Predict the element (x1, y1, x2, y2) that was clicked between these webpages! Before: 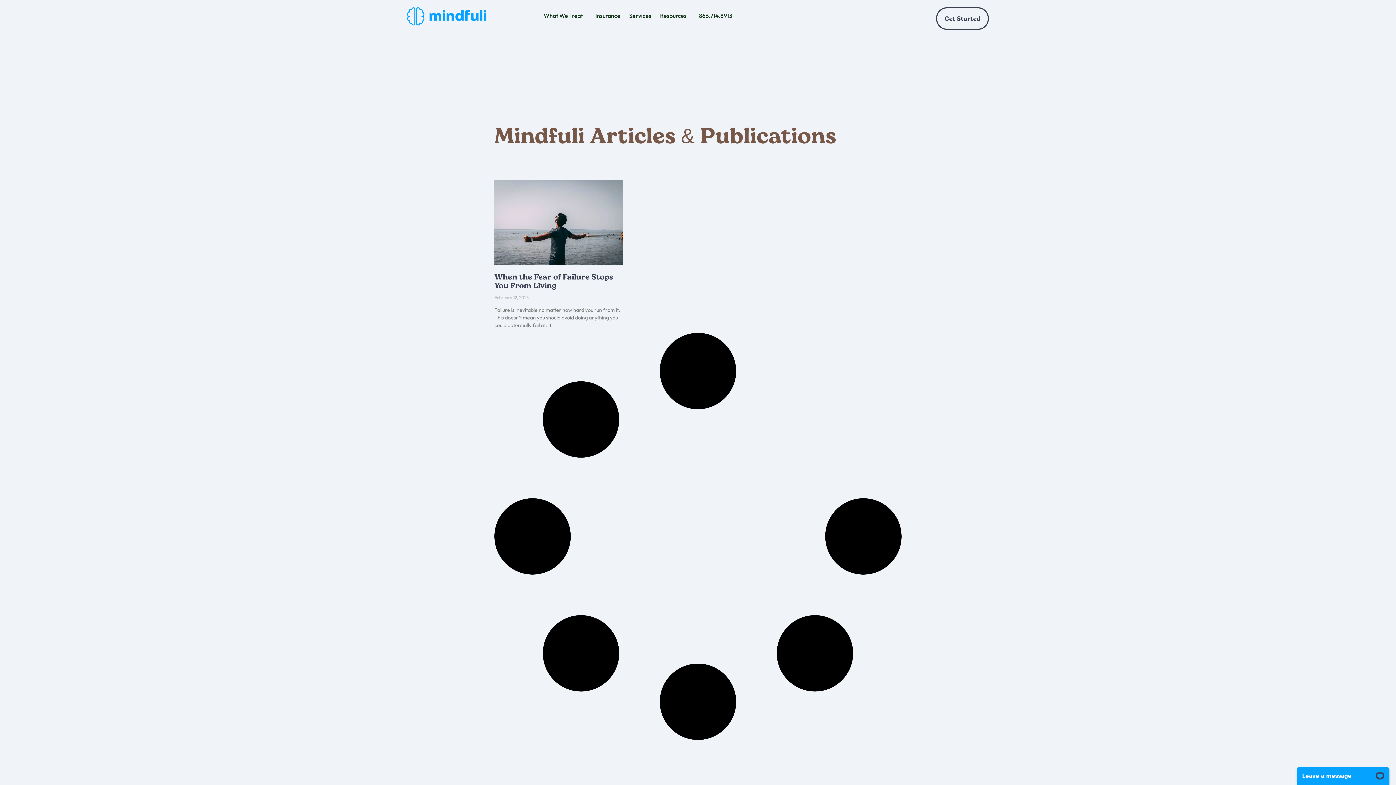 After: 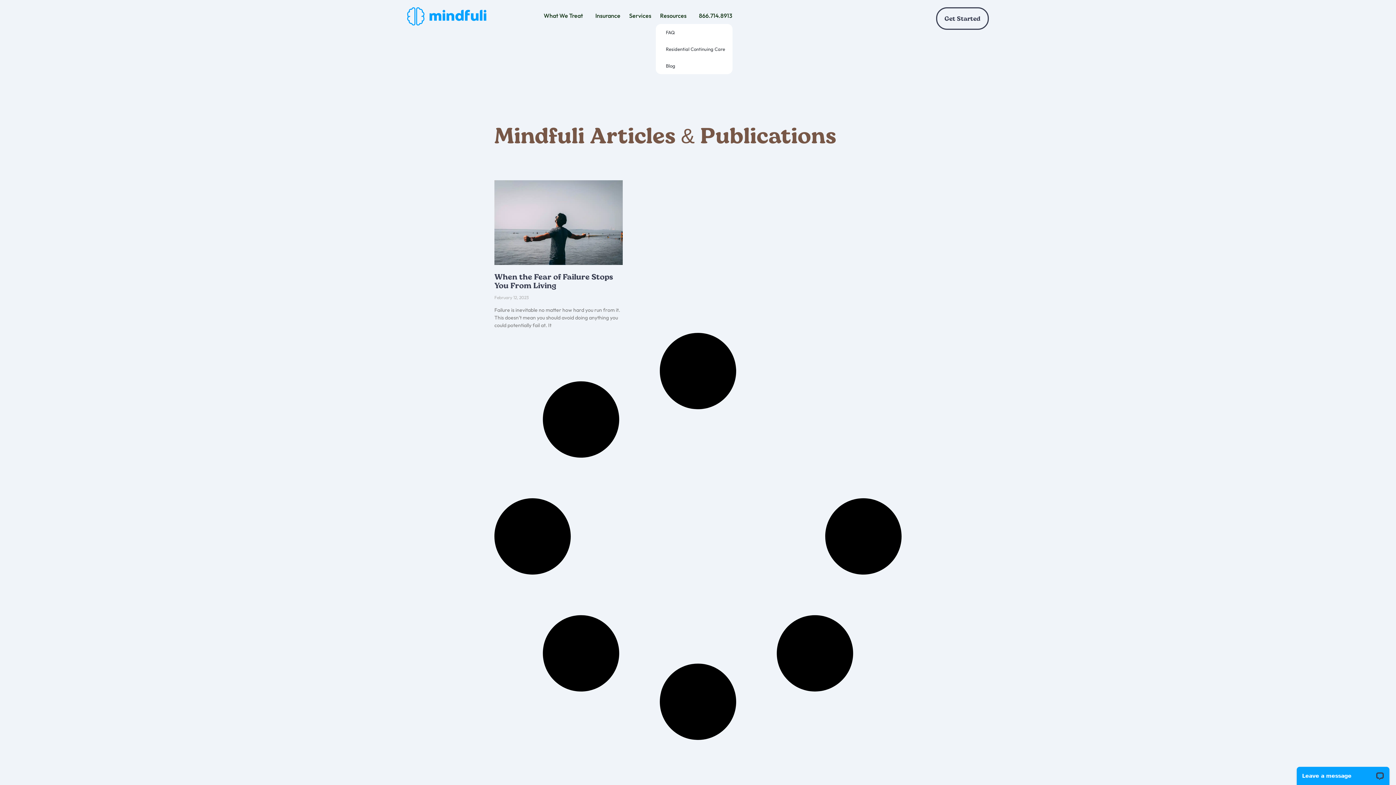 Action: label: Resources bbox: (655, 7, 694, 24)